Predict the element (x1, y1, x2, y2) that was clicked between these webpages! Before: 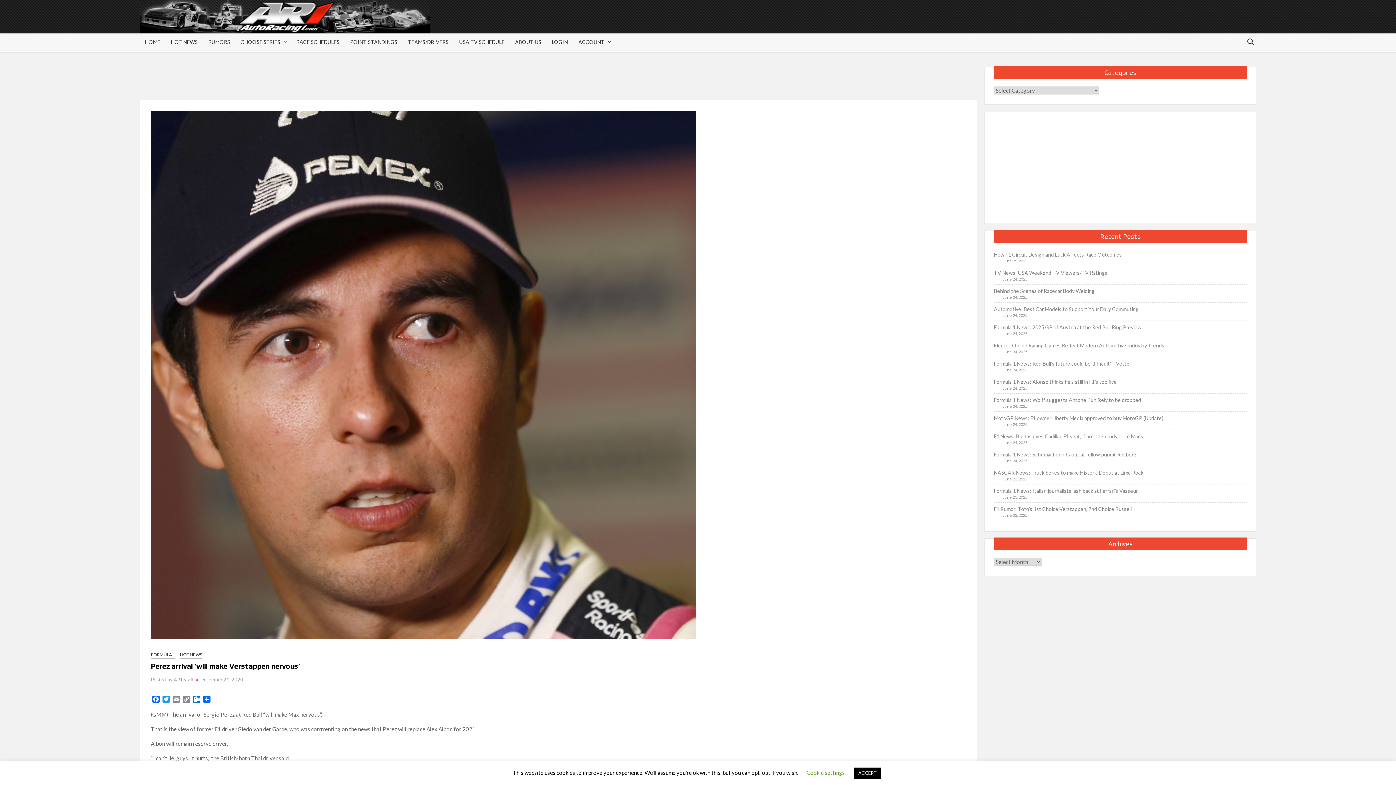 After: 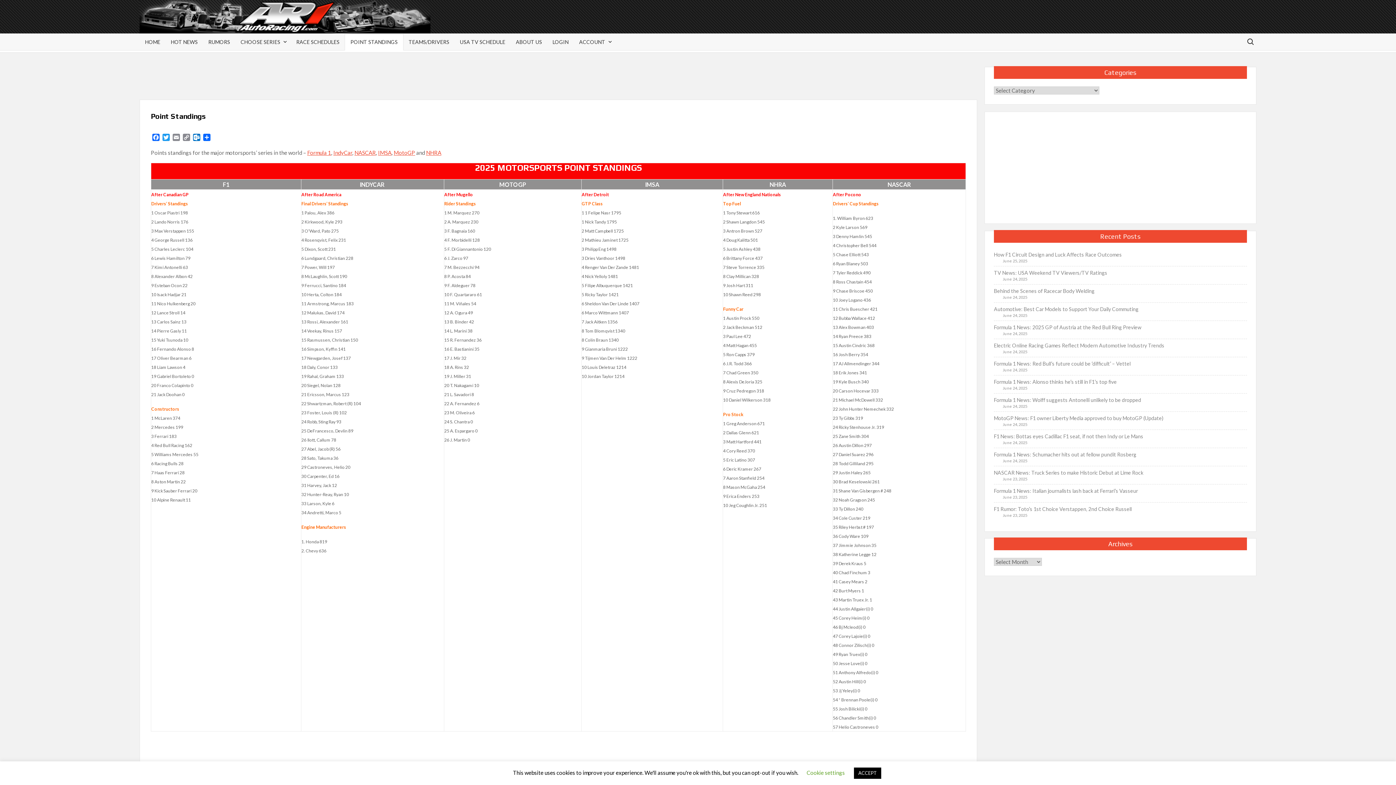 Action: label: POINT STANDINGS bbox: (344, 33, 402, 50)